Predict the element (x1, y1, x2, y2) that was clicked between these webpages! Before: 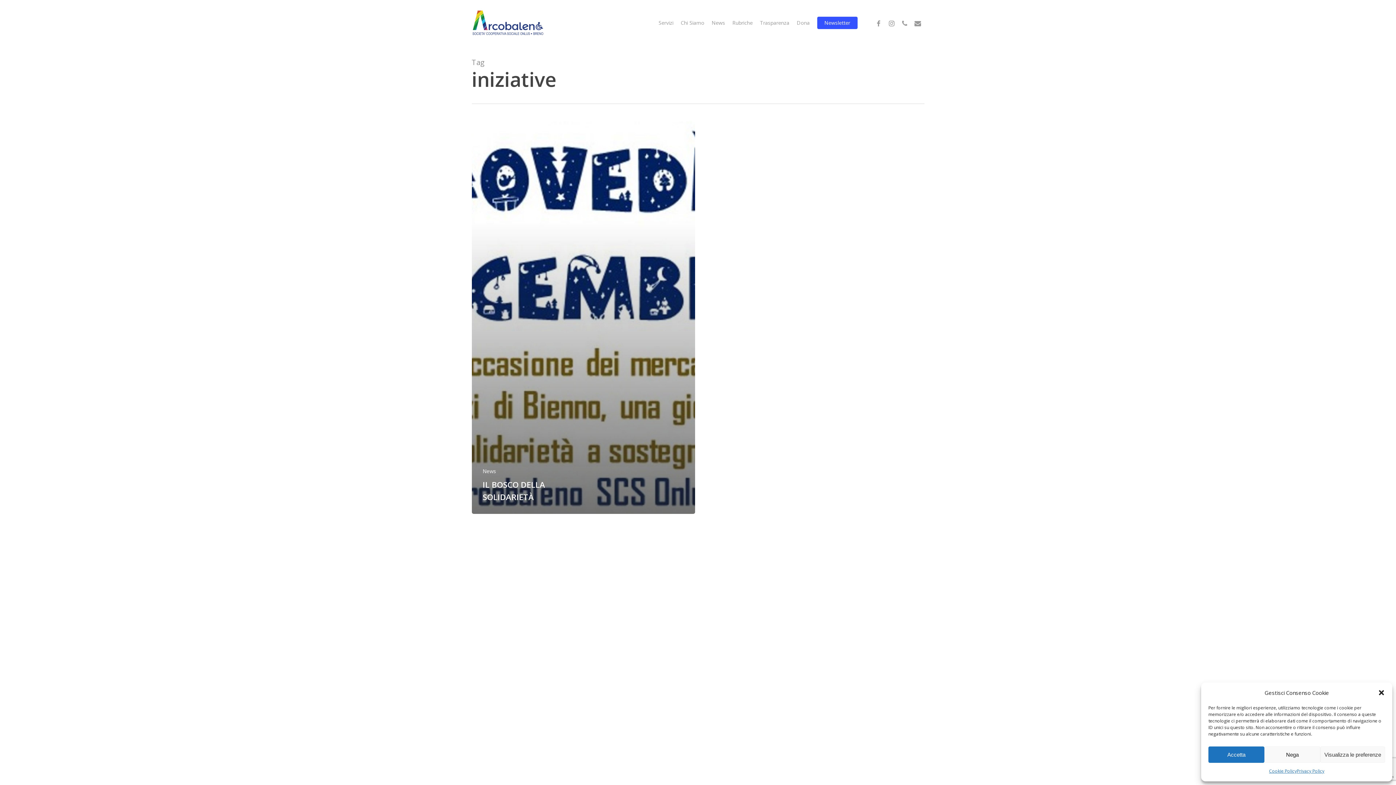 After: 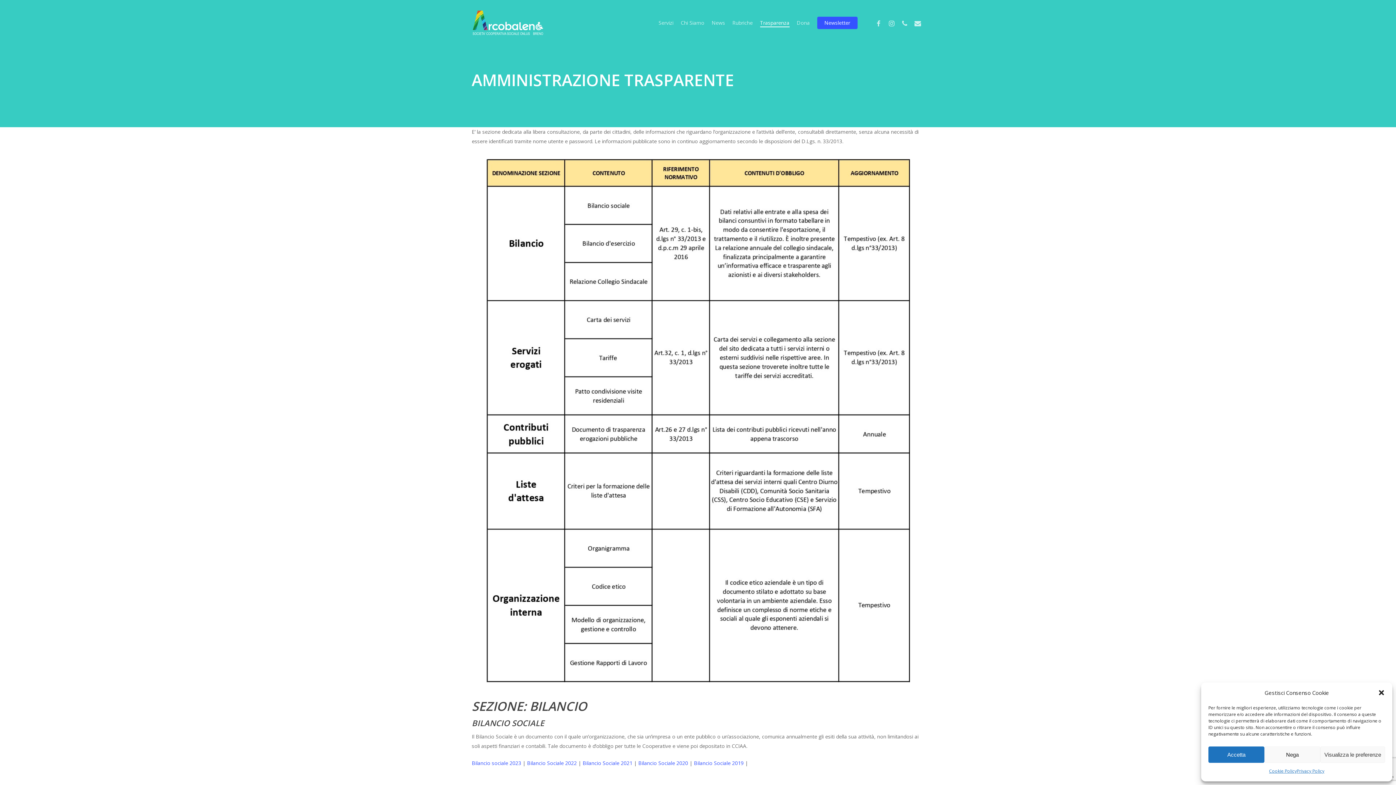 Action: bbox: (760, 19, 789, 26) label: Trasparenza